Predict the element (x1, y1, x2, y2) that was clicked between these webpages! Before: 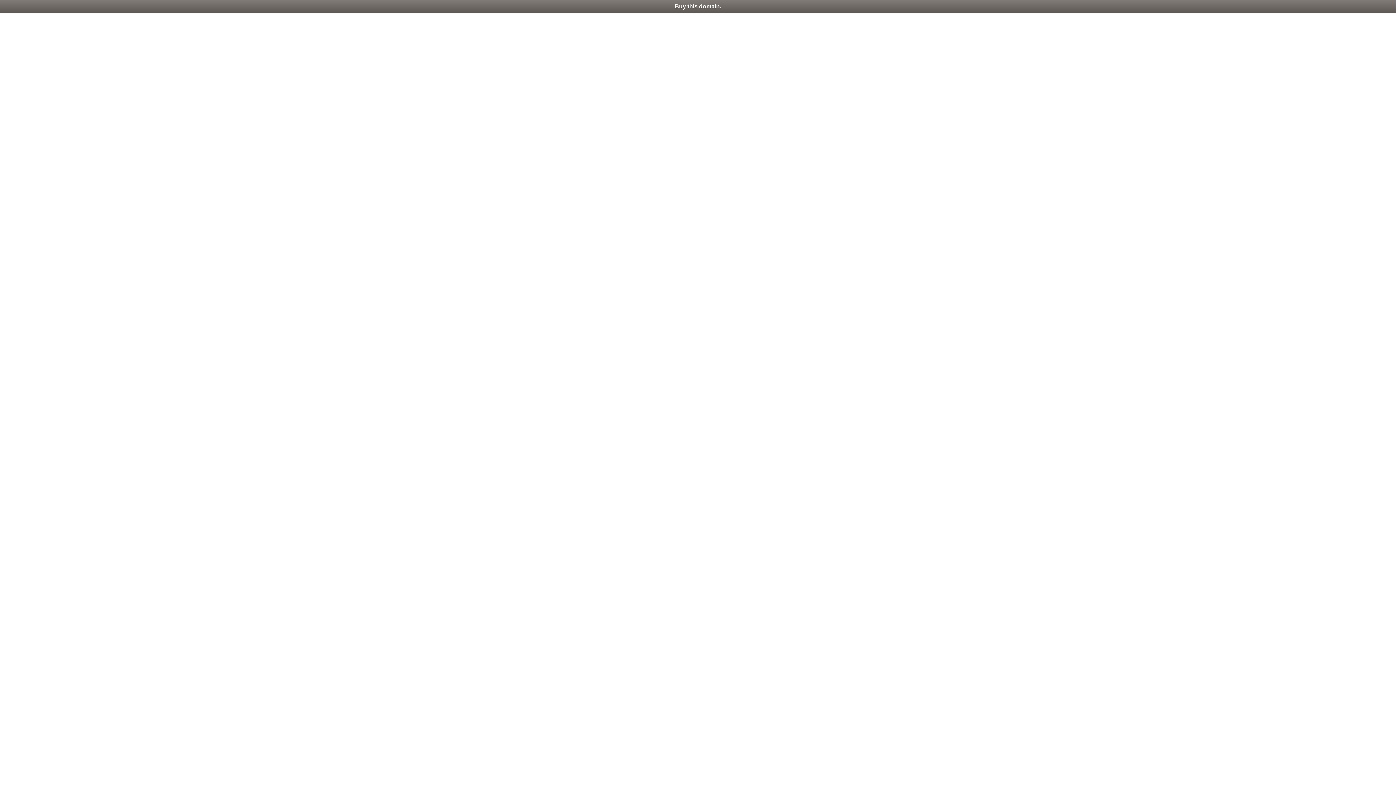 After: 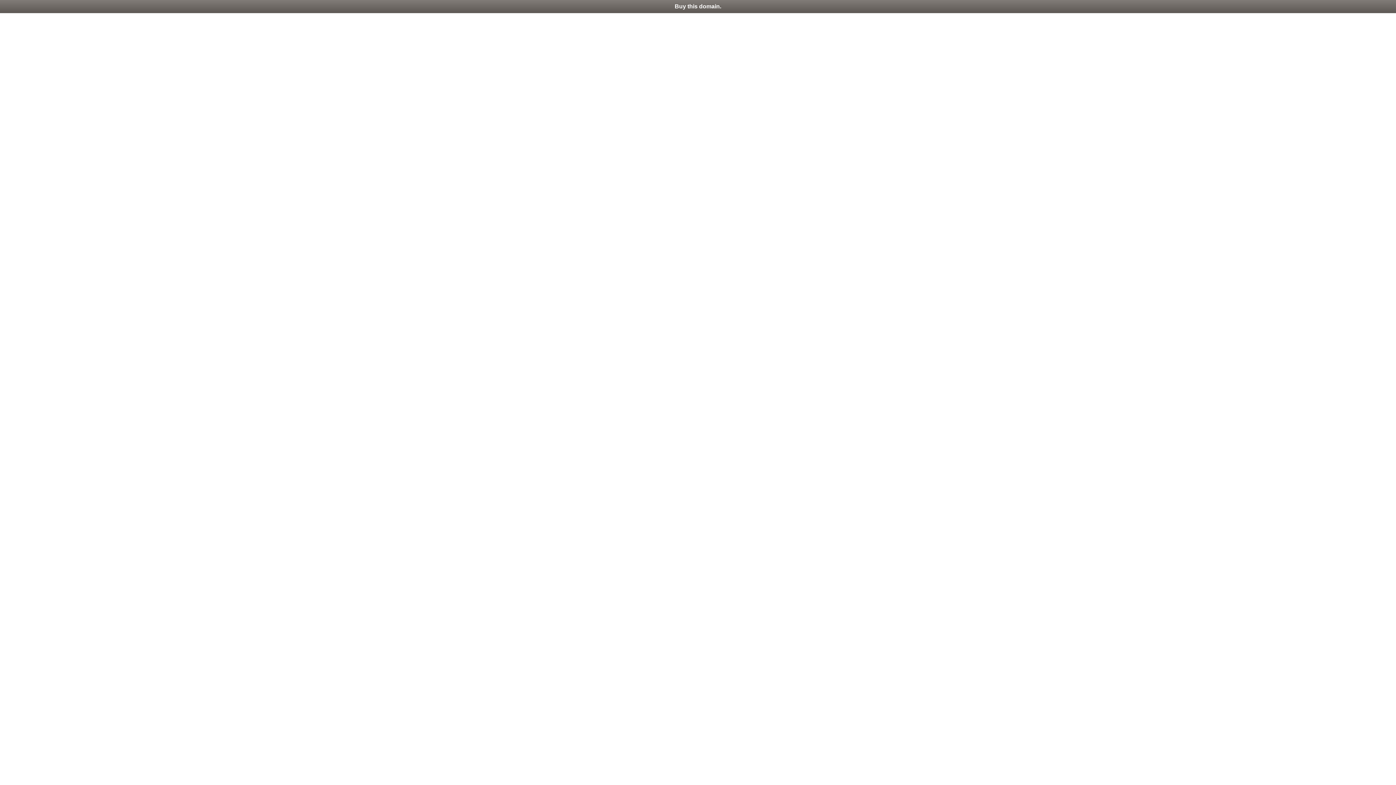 Action: label: Buy this domain. bbox: (0, 0, 1396, 13)